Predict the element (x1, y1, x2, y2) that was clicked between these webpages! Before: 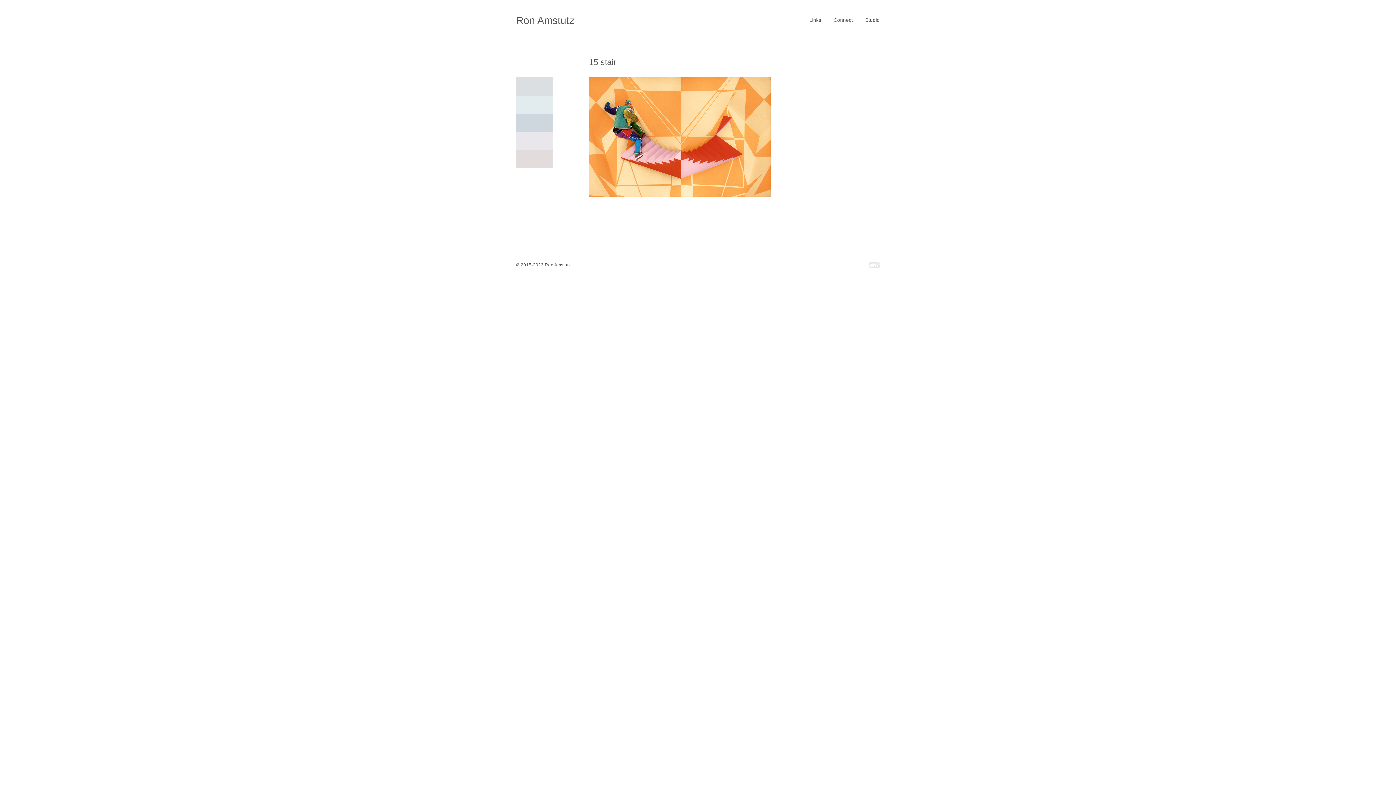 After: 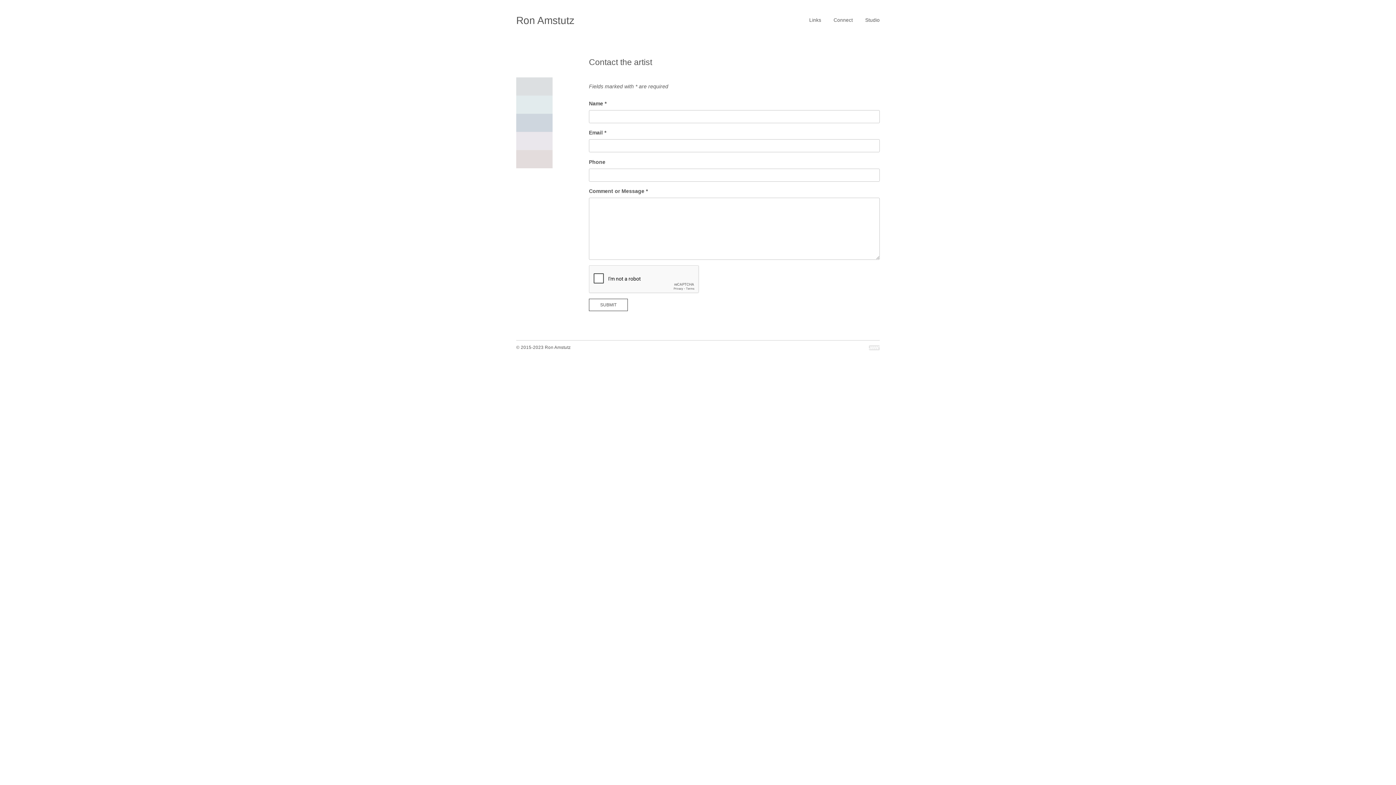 Action: bbox: (833, 16, 864, 24) label: Connect